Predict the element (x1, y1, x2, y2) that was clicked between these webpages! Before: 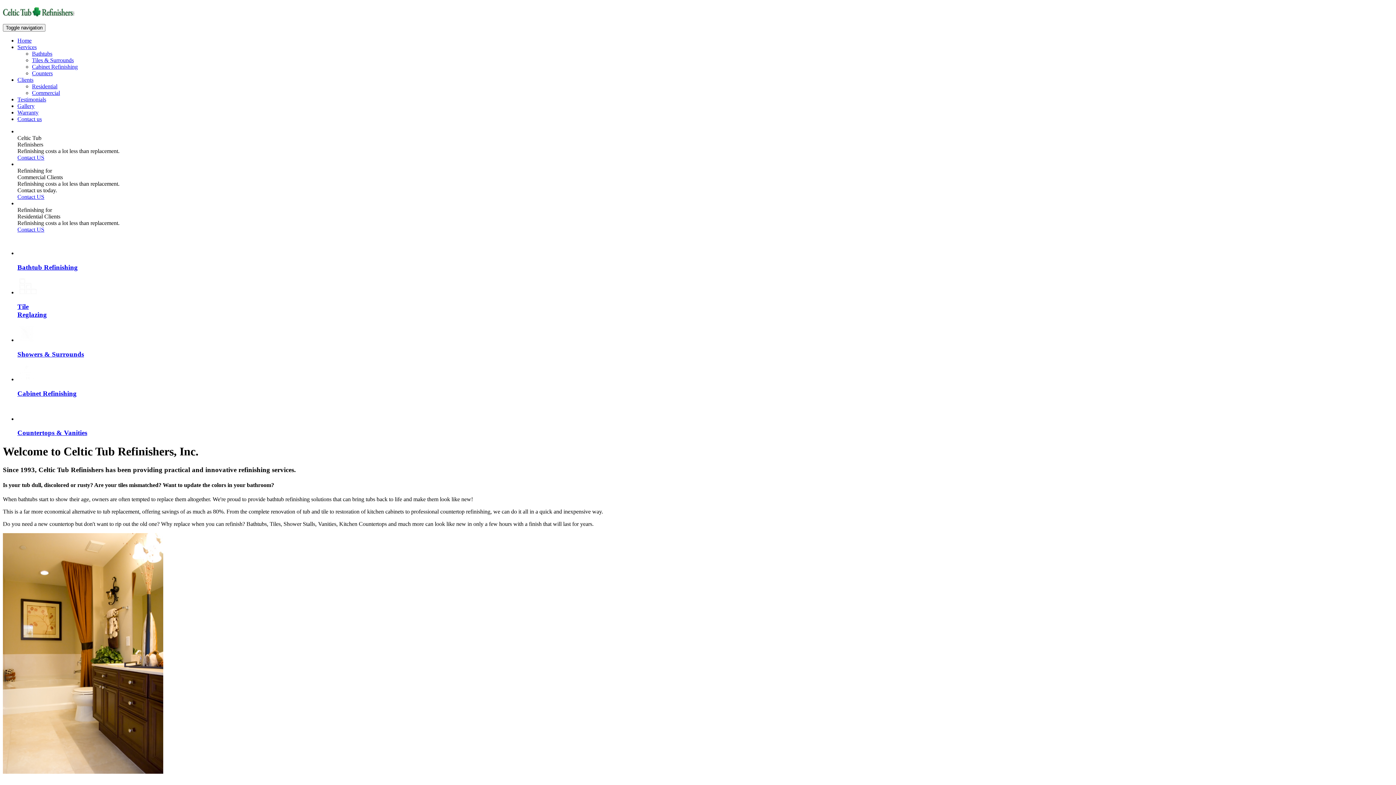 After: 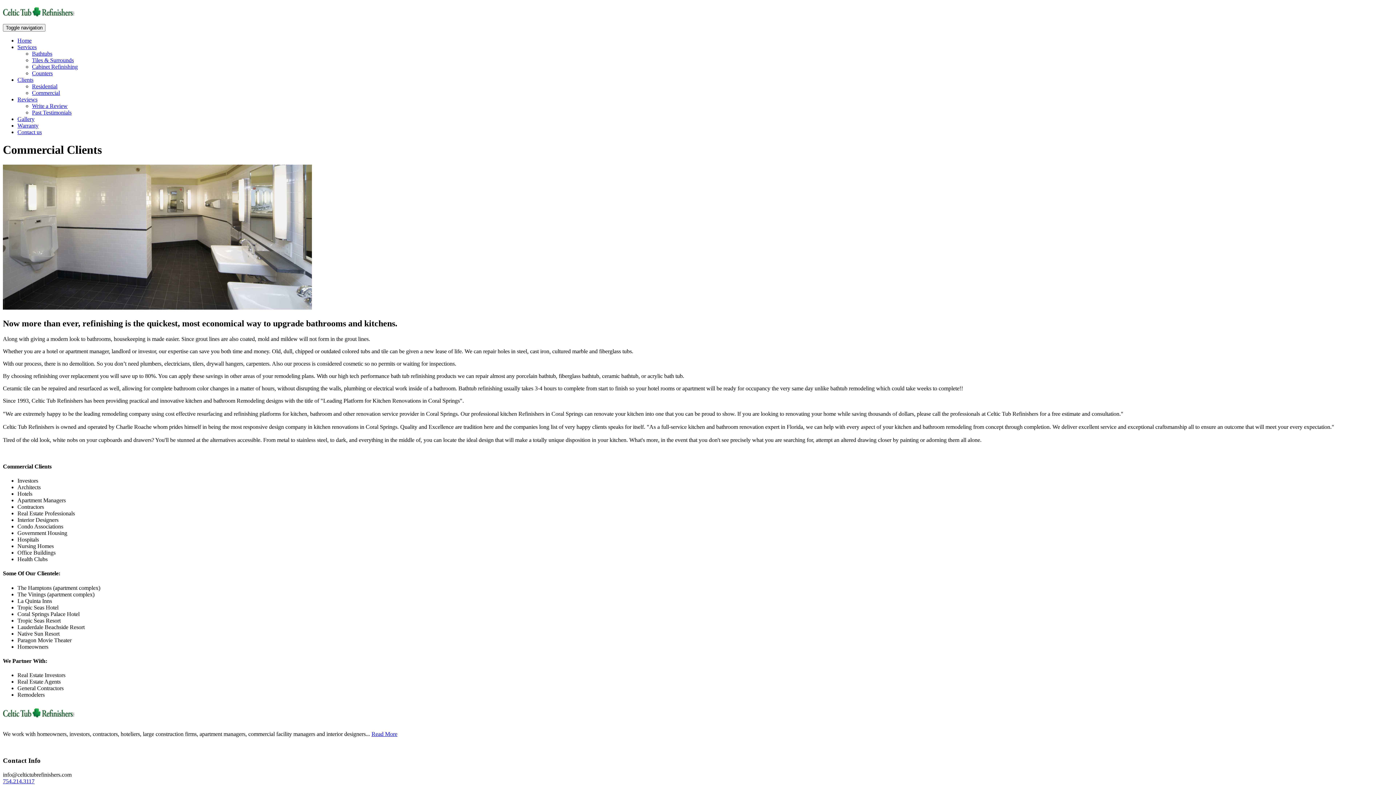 Action: bbox: (32, 89, 60, 96) label: Commercial